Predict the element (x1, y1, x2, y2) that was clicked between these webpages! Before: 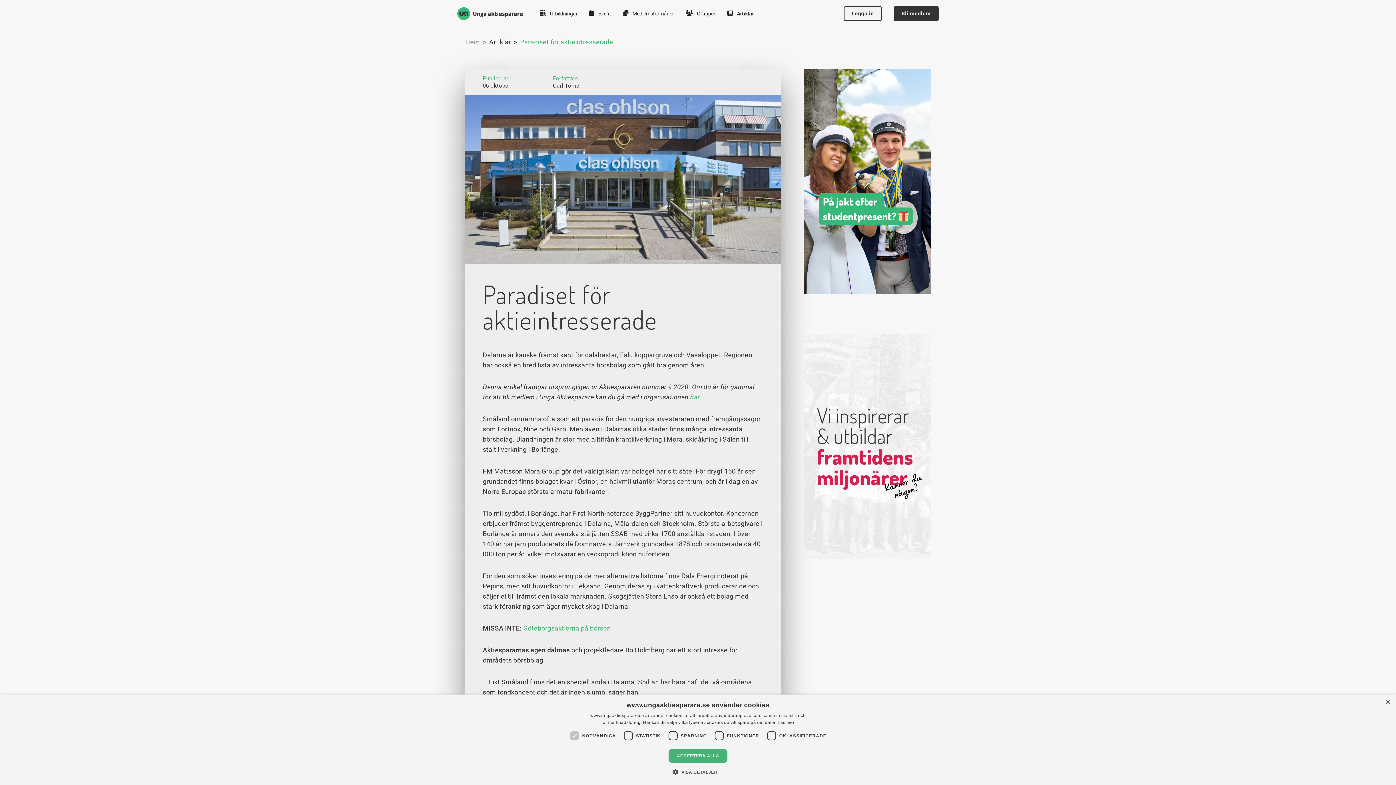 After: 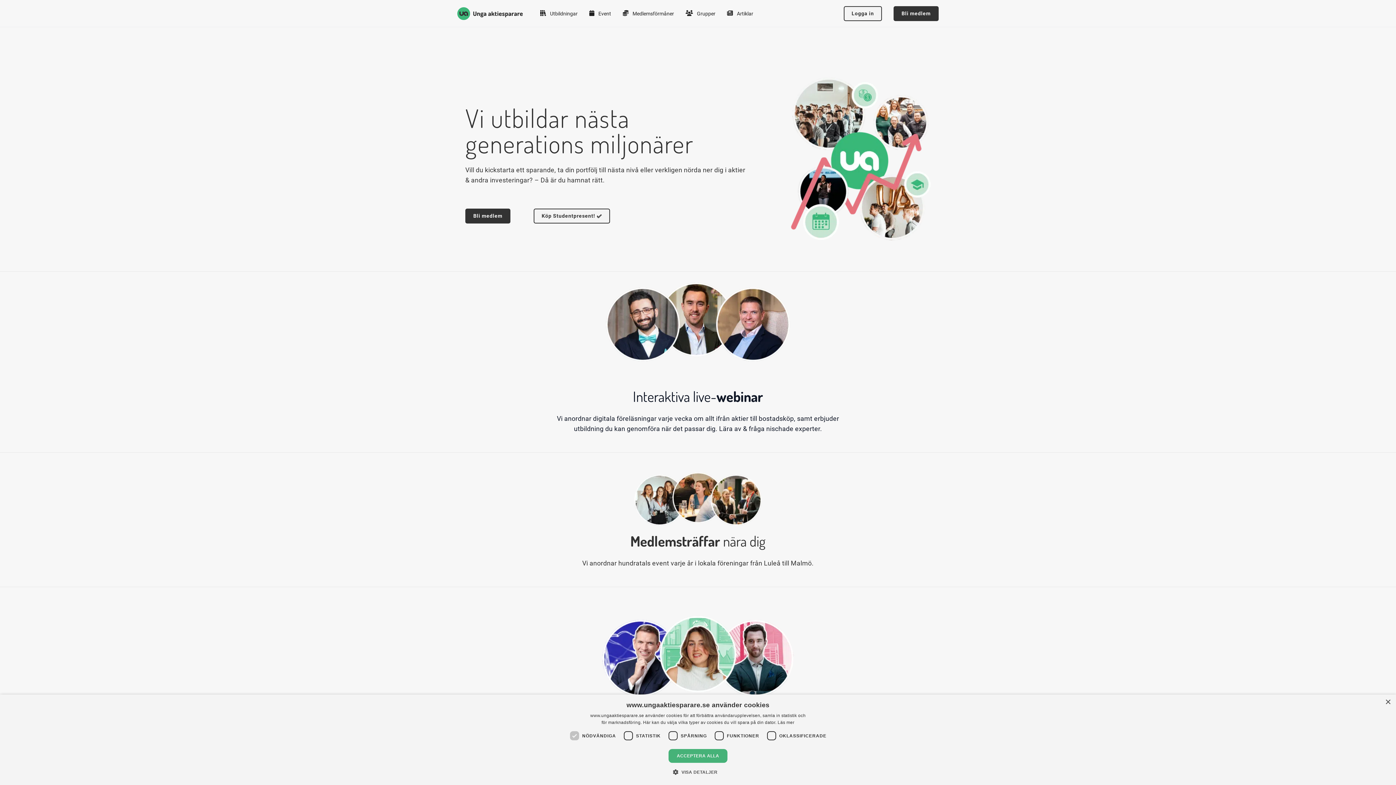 Action: label: Hem bbox: (465, 38, 480, 45)